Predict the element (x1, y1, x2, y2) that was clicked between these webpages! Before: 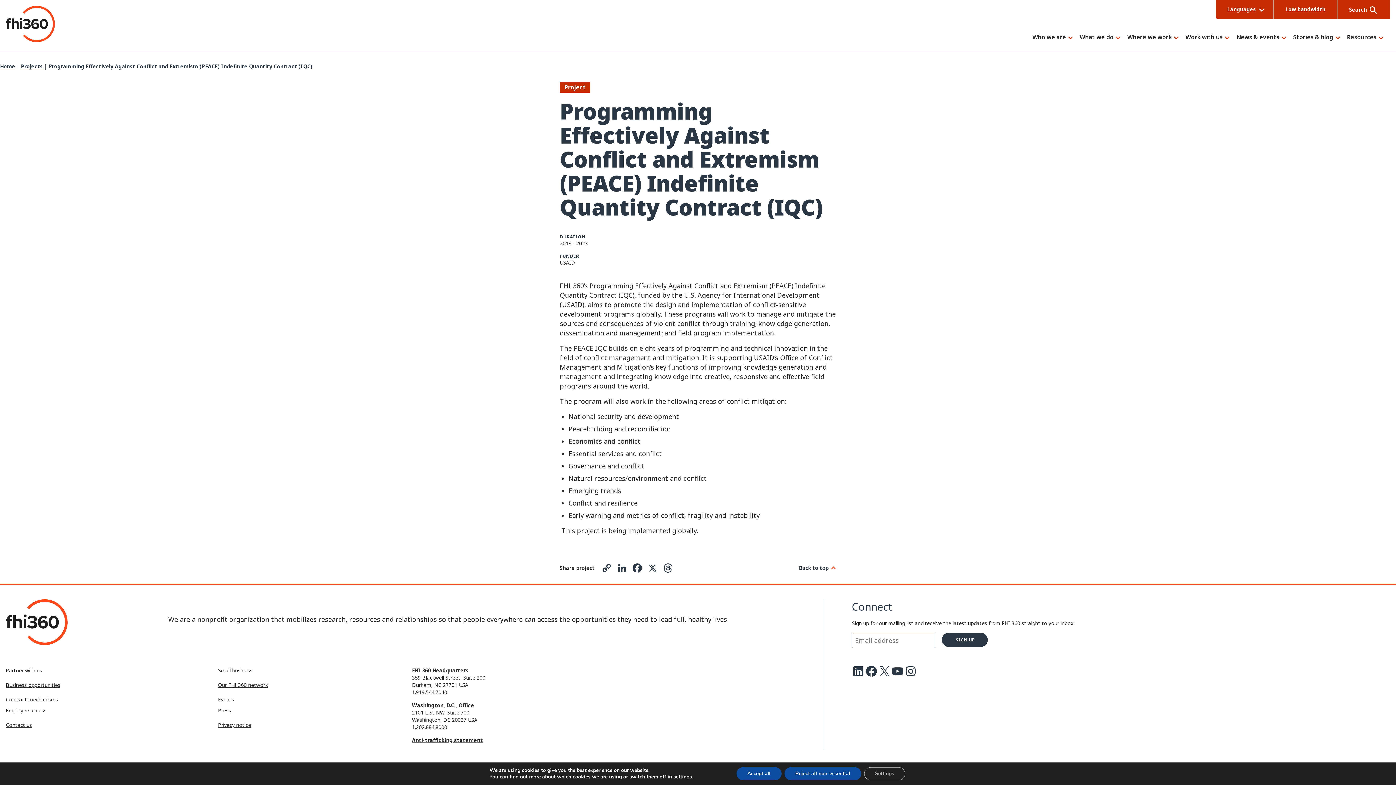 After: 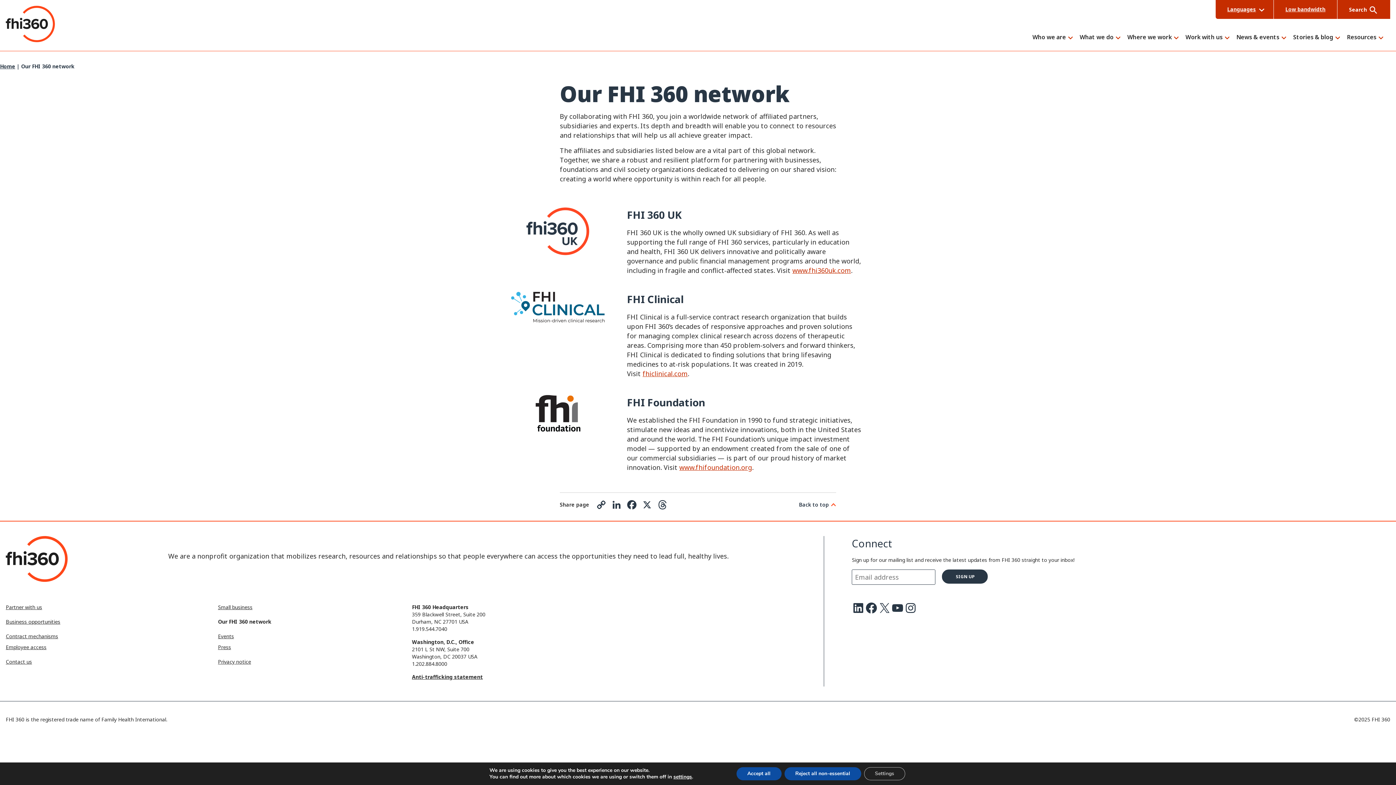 Action: label: Our FHI 360 network bbox: (218, 681, 267, 689)